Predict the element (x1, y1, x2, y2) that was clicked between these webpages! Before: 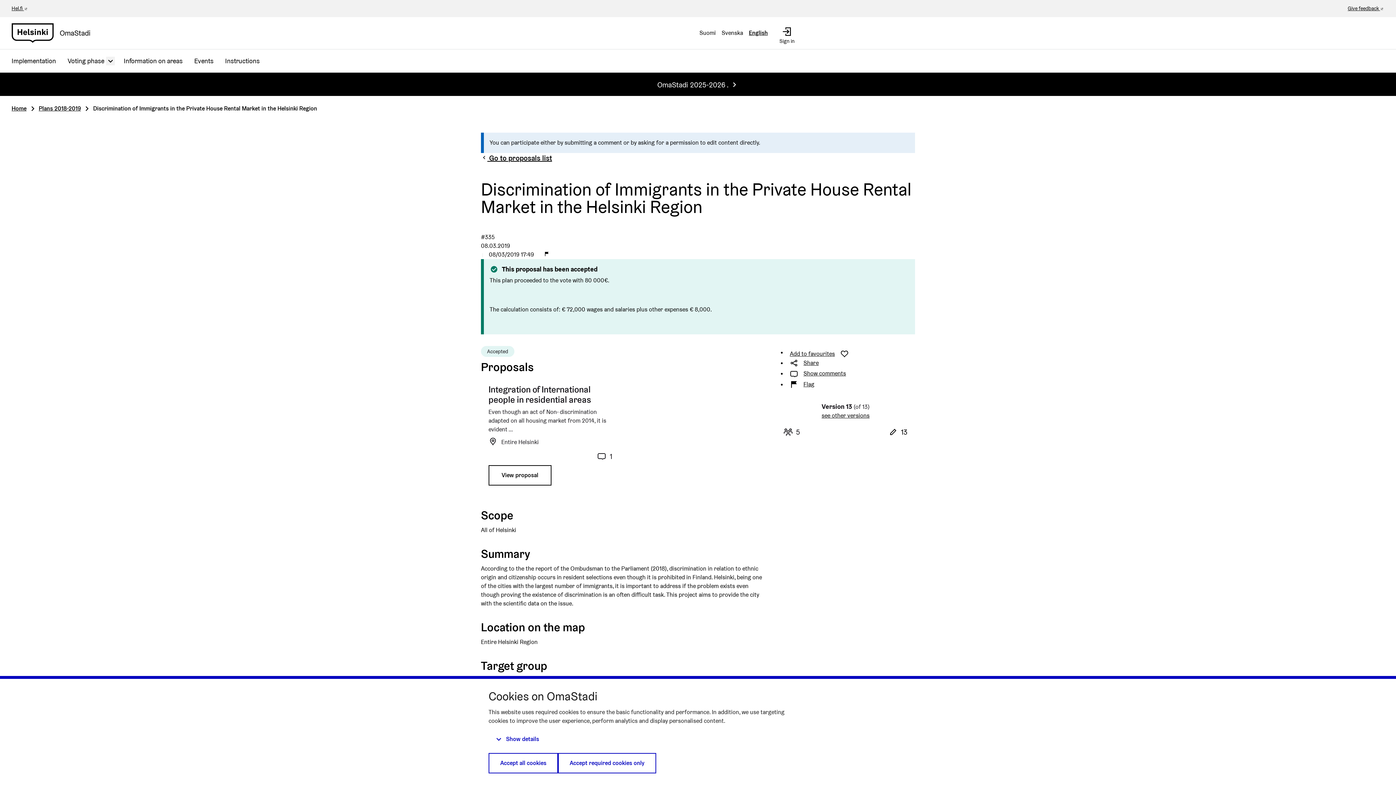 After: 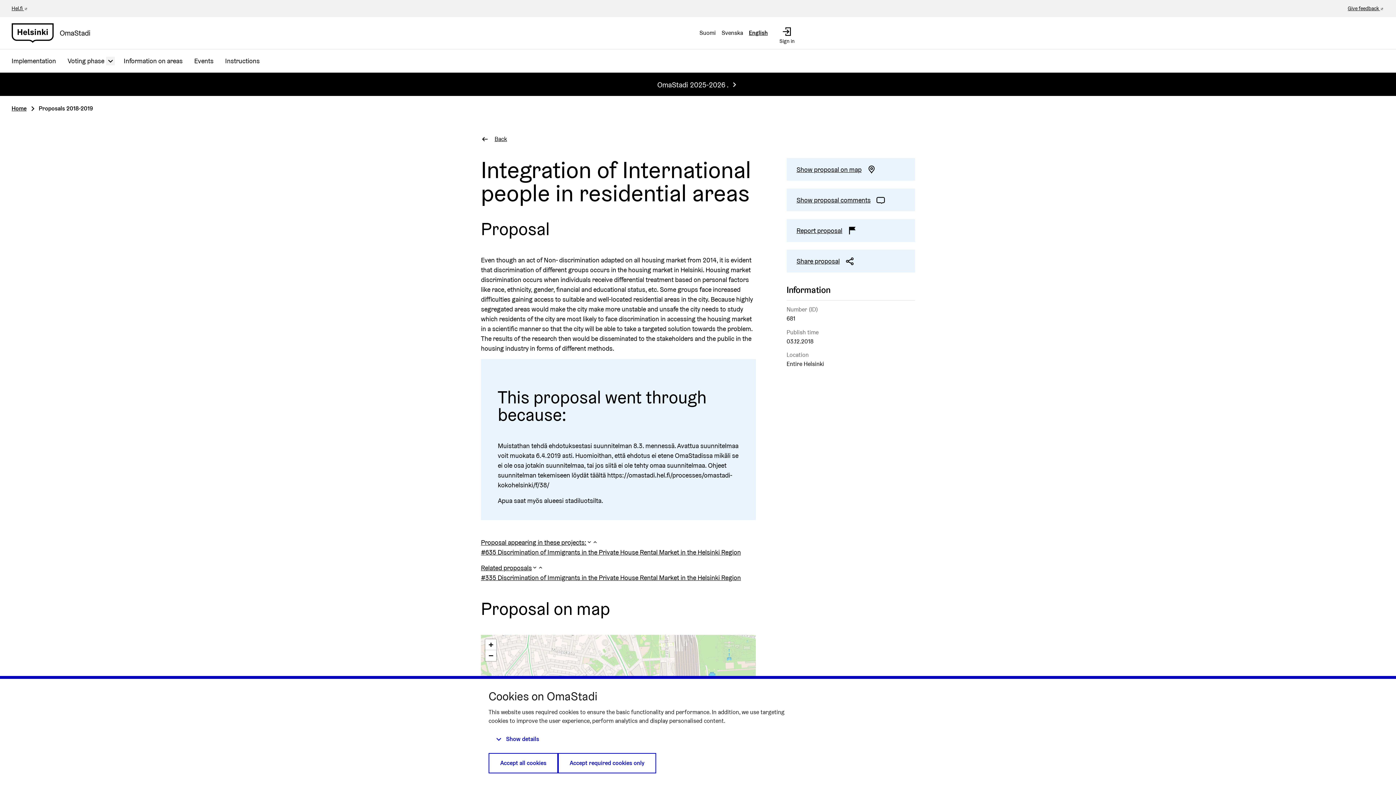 Action: label: Proposal: Integration of International people in residential areas bbox: (481, 377, 620, 499)